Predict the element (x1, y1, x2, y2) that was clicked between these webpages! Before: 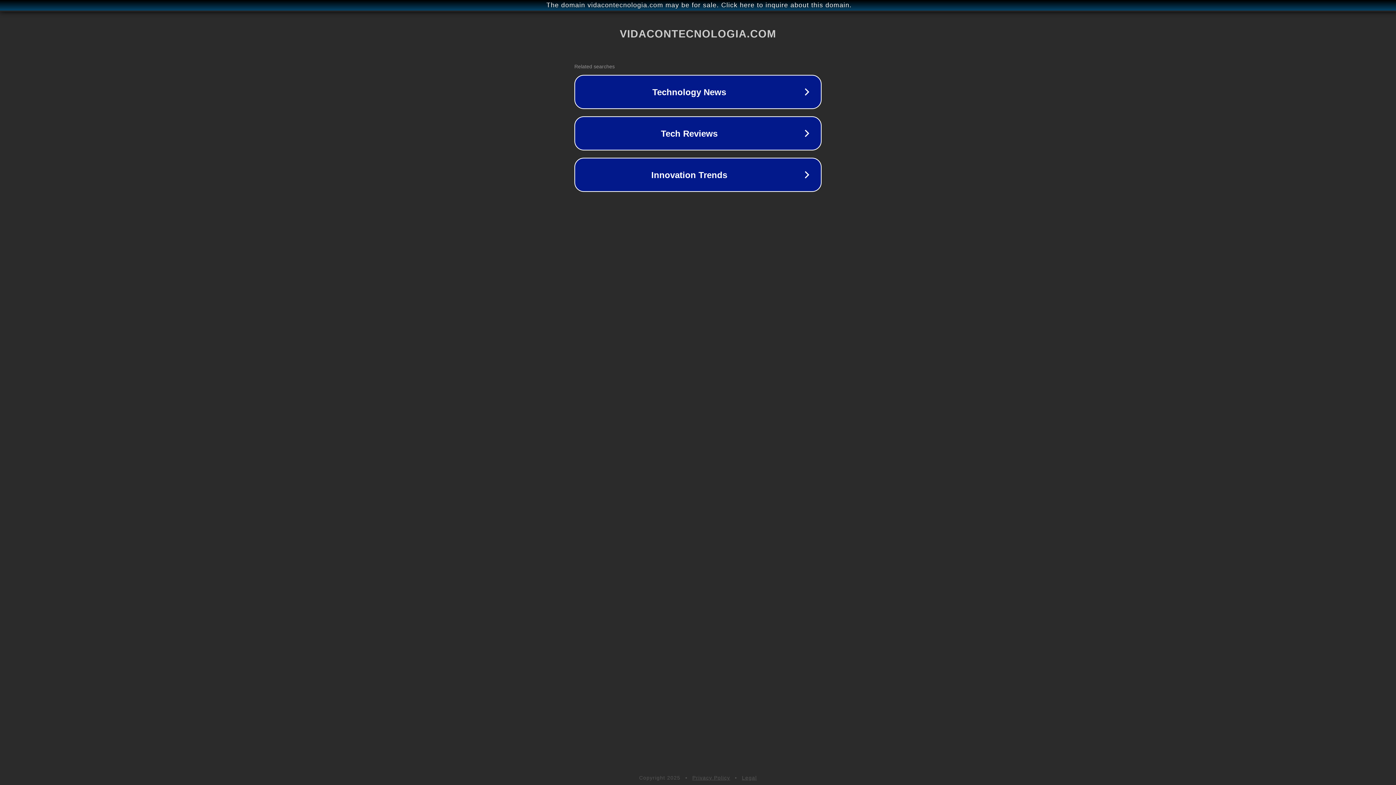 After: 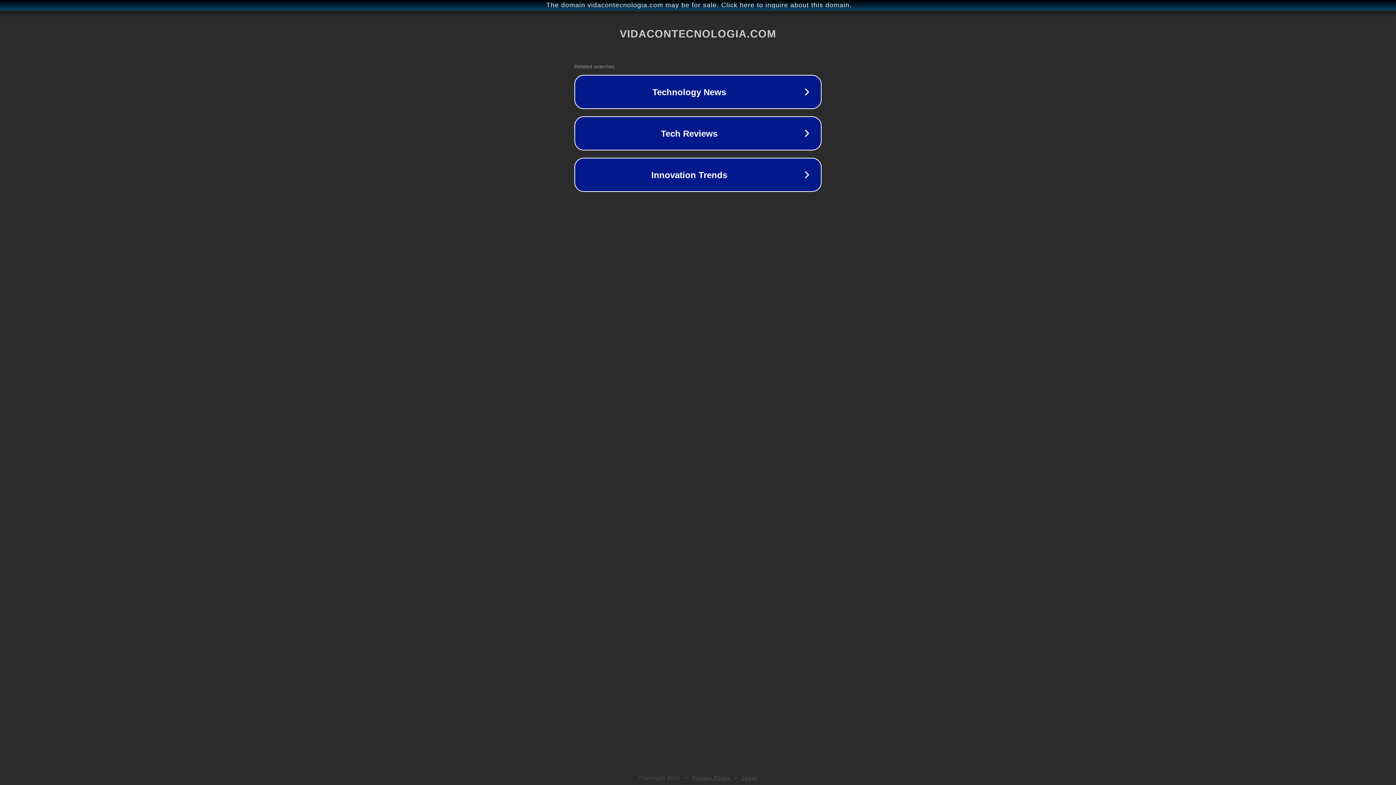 Action: bbox: (742, 775, 757, 781) label: Legal